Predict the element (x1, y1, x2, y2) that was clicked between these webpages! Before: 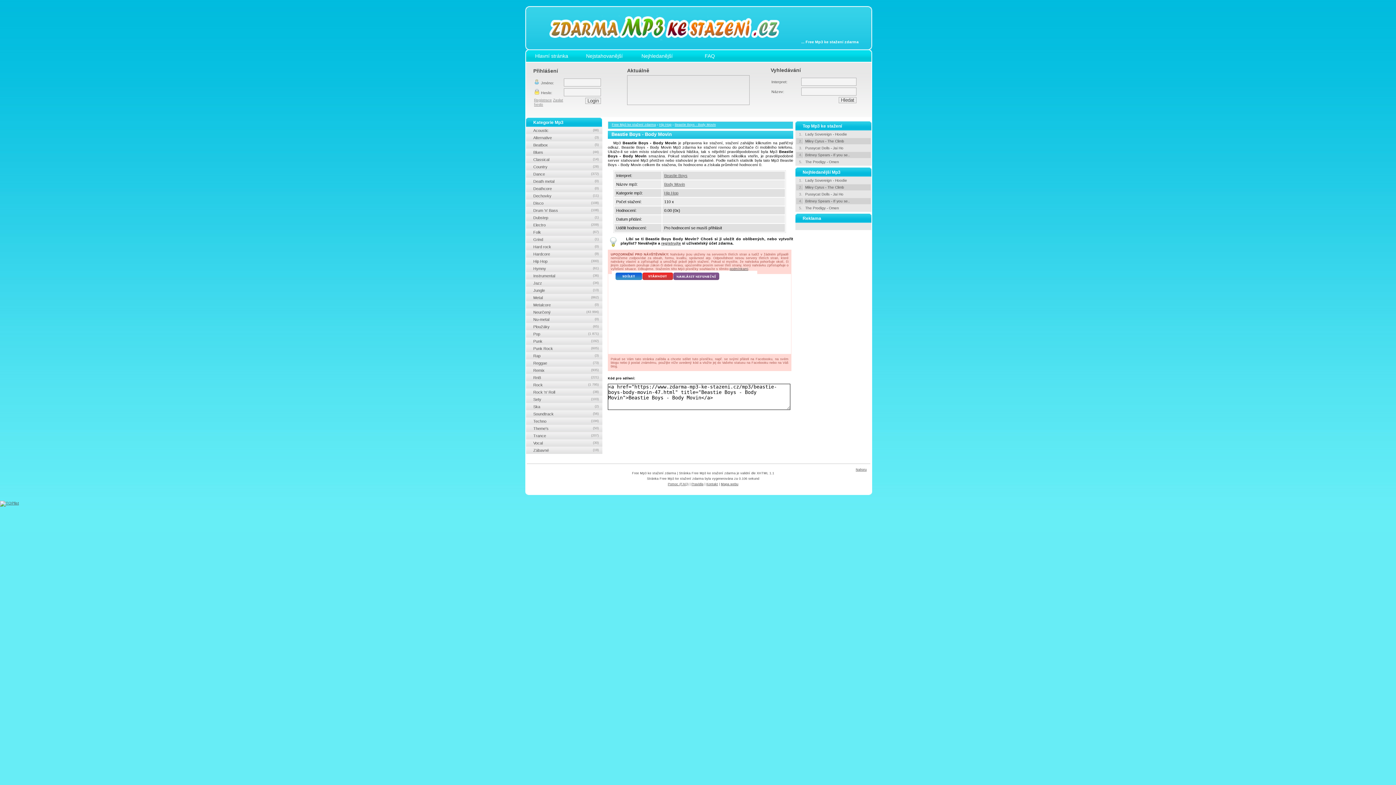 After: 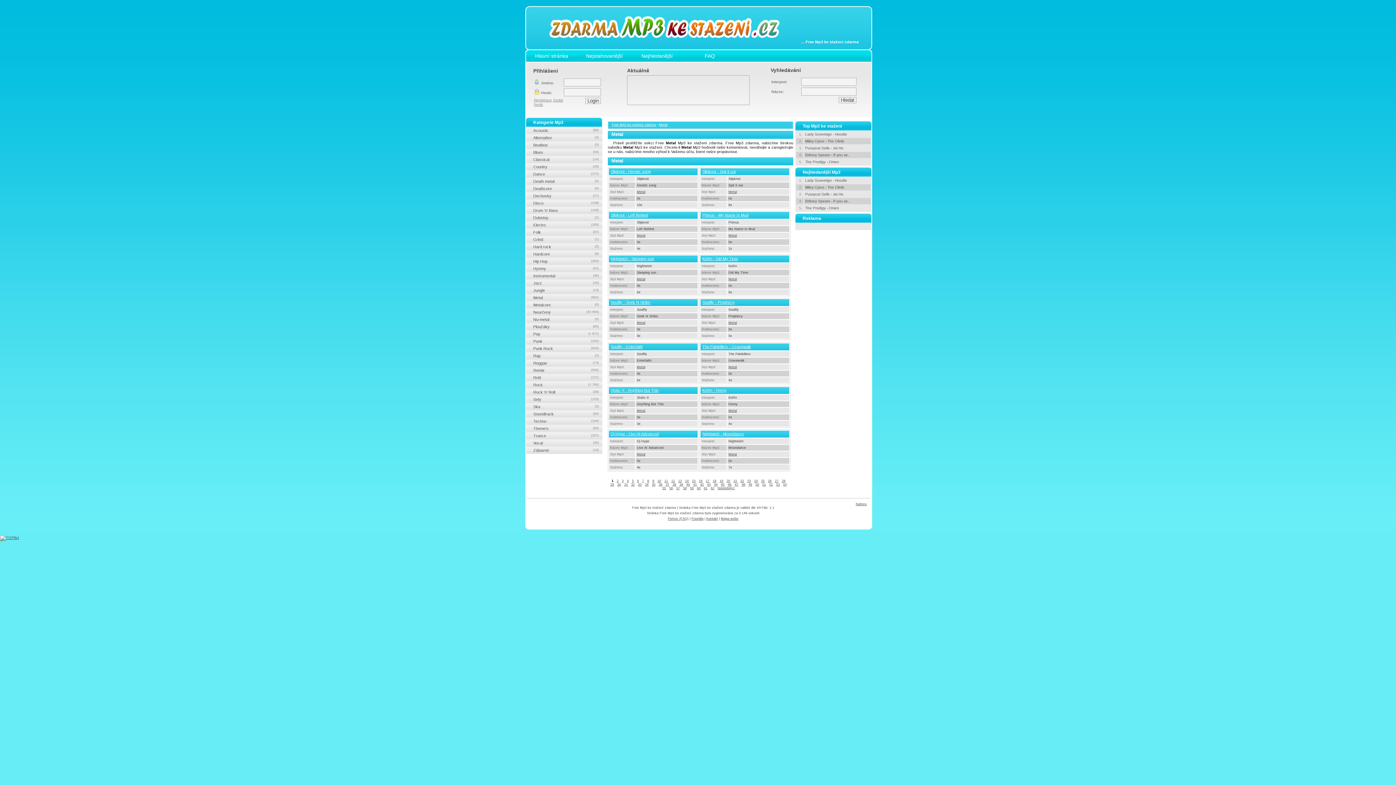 Action: label: Metal
(862) bbox: (526, 294, 602, 301)